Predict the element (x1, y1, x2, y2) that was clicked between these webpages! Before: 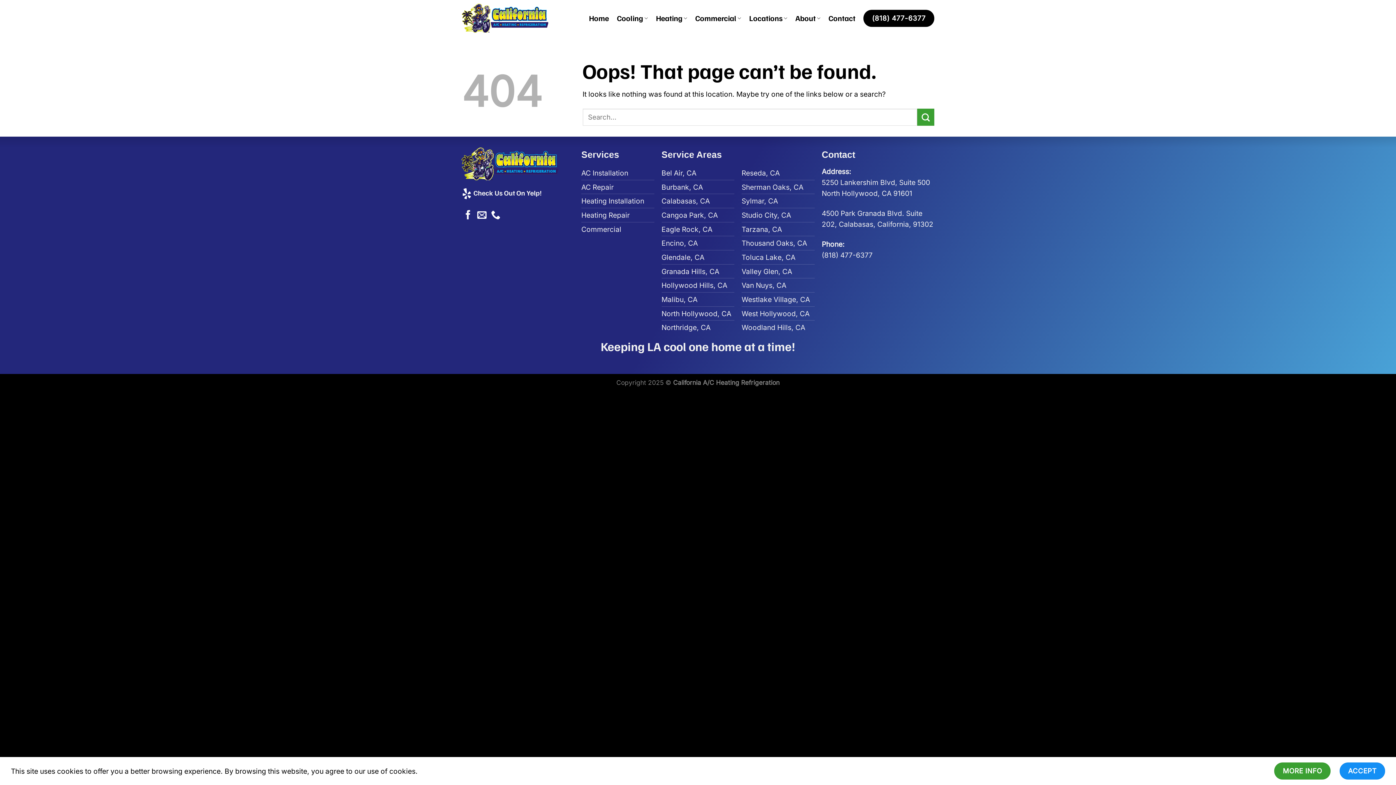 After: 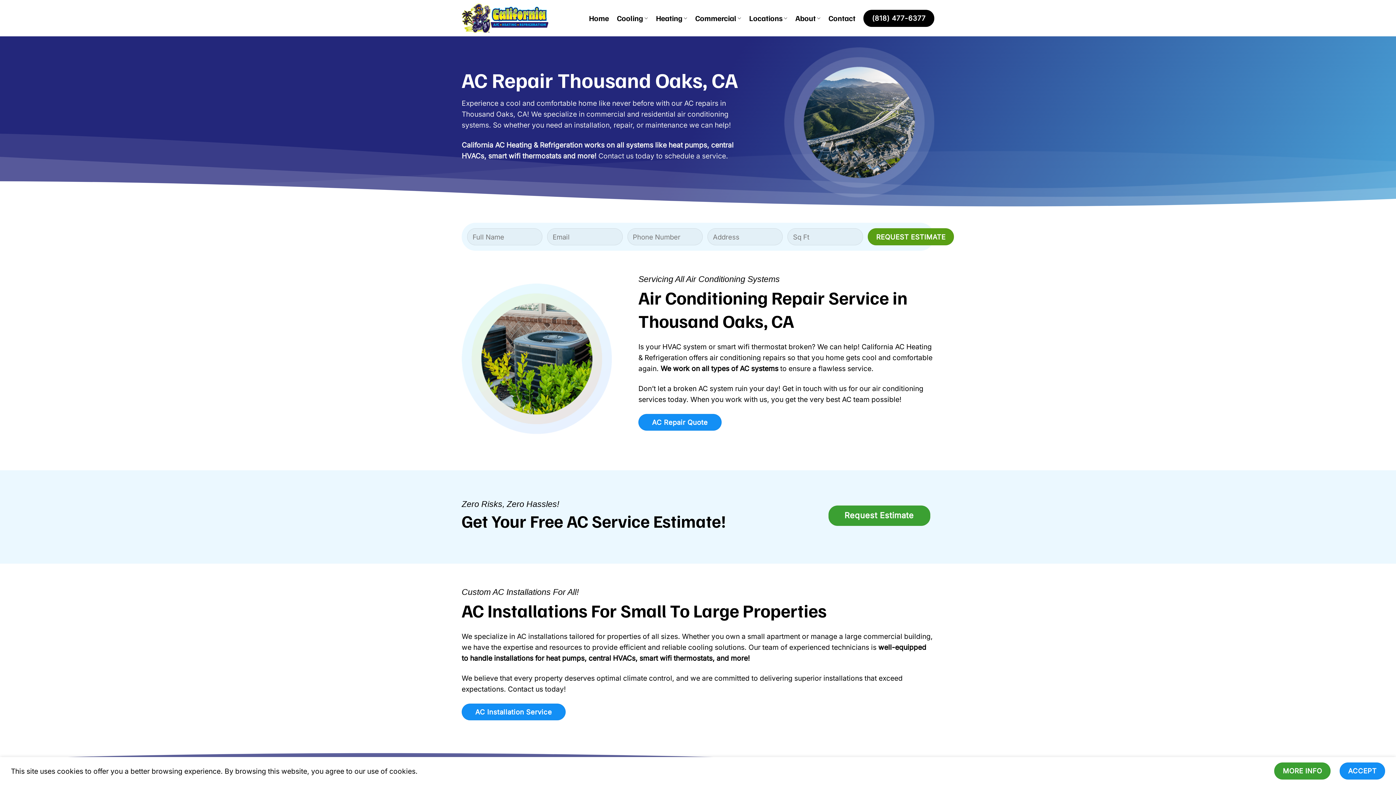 Action: label: Thousand Oaks, CA bbox: (741, 236, 814, 250)